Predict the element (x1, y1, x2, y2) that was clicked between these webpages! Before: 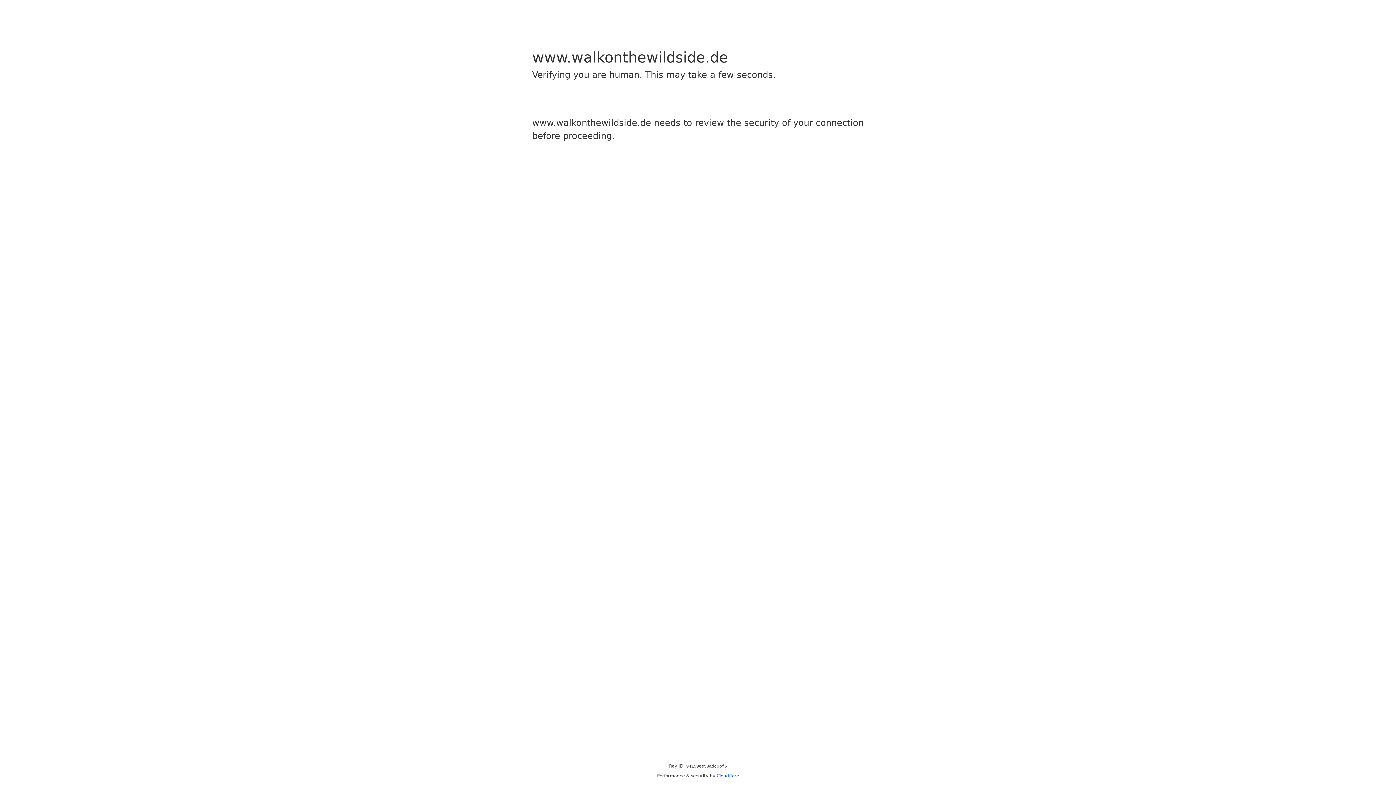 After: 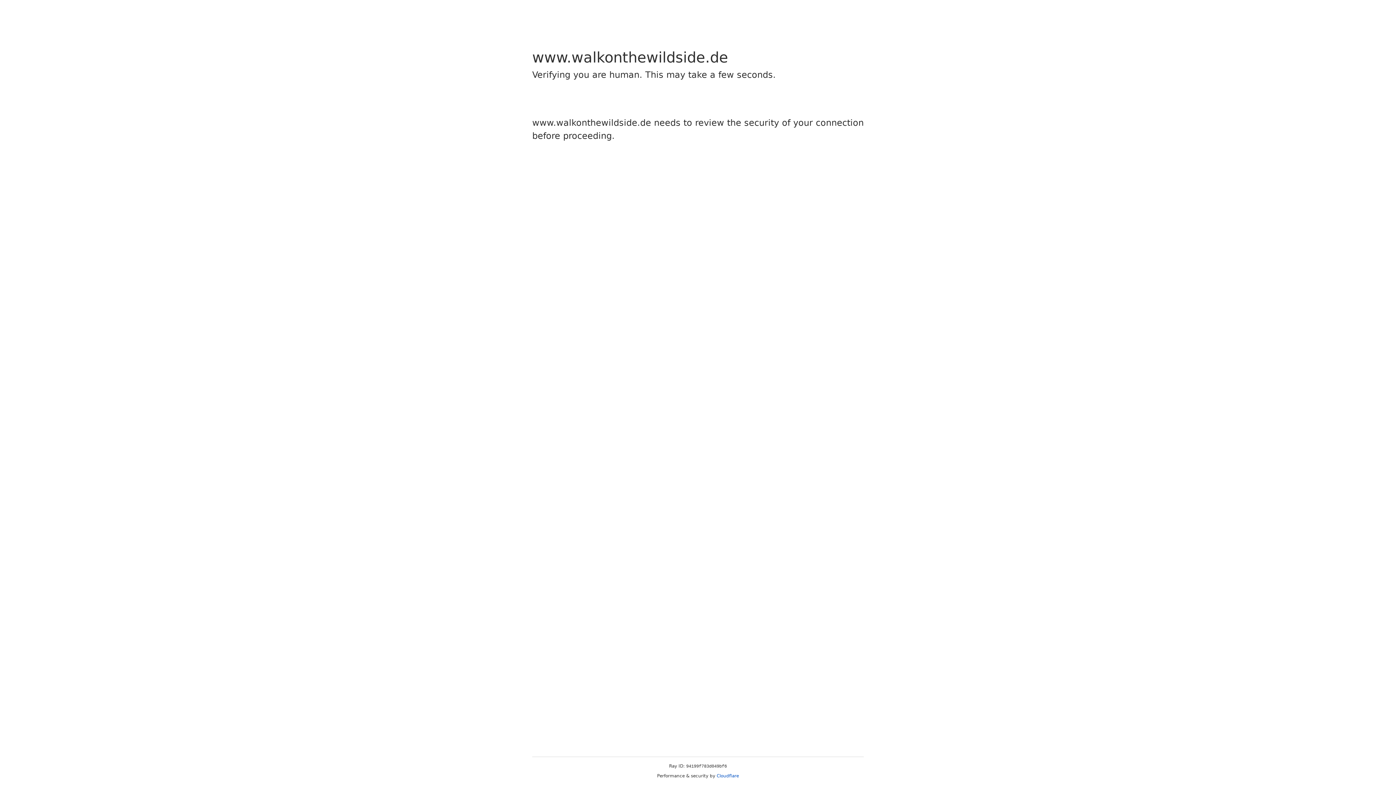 Action: bbox: (716, 773, 739, 778) label: Cloudflare